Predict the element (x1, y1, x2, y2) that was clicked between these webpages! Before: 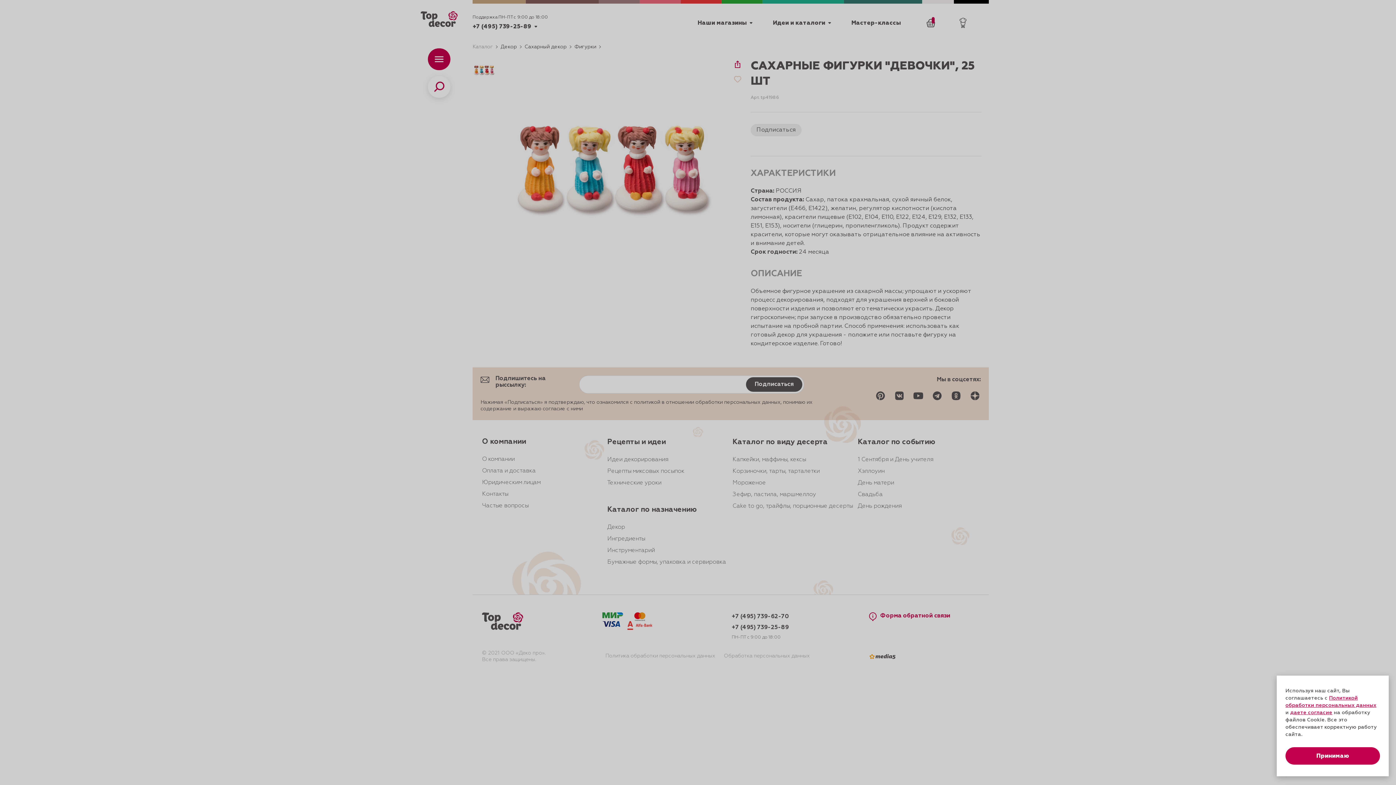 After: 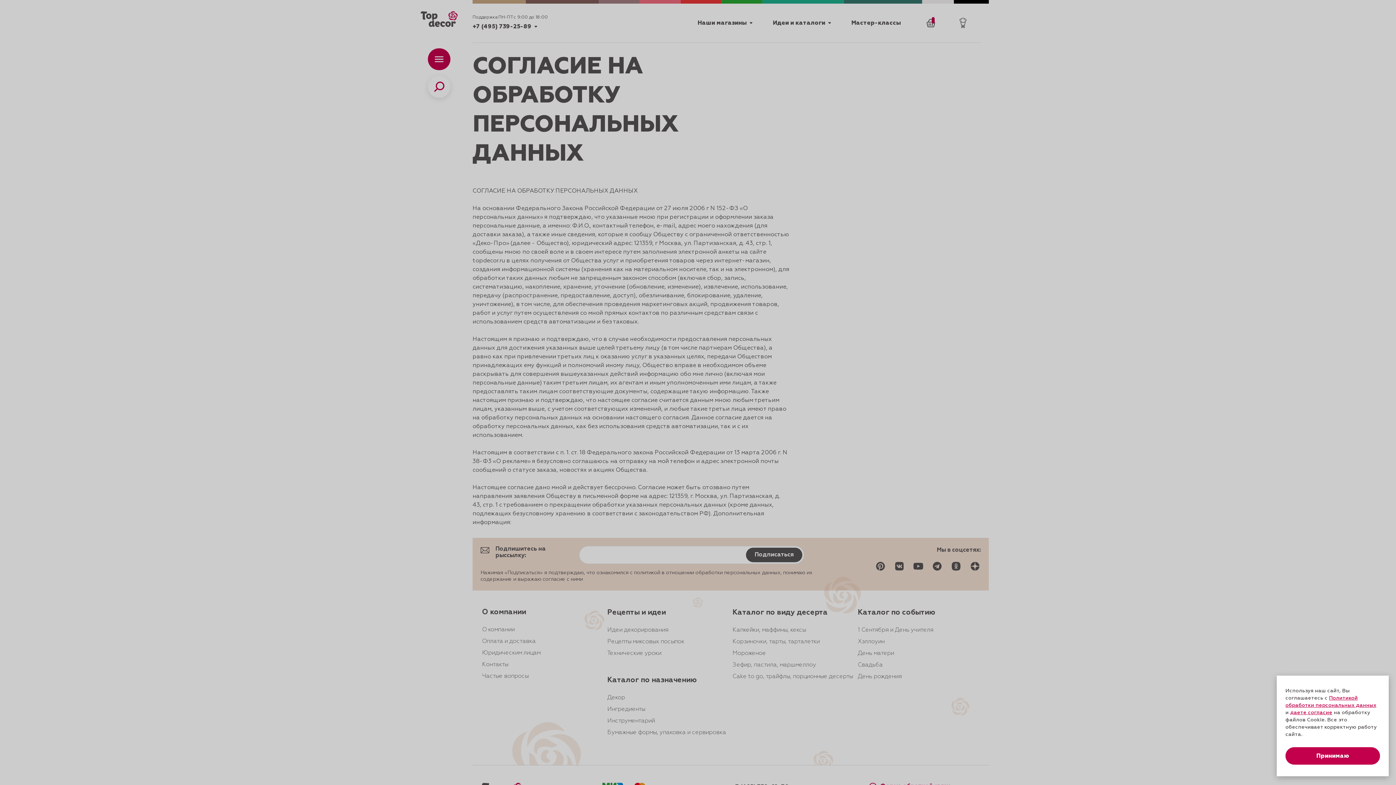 Action: bbox: (1290, 710, 1332, 715) label: даете согласие